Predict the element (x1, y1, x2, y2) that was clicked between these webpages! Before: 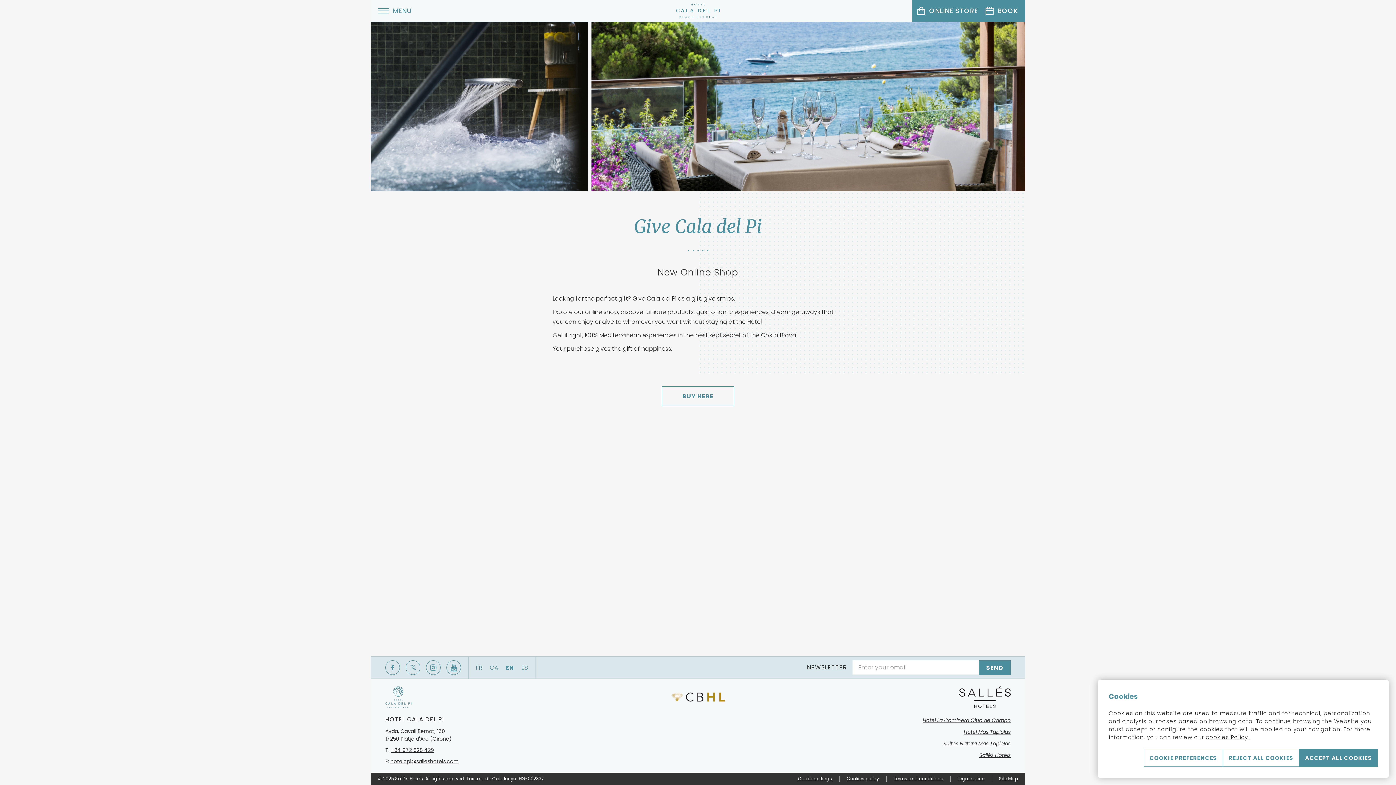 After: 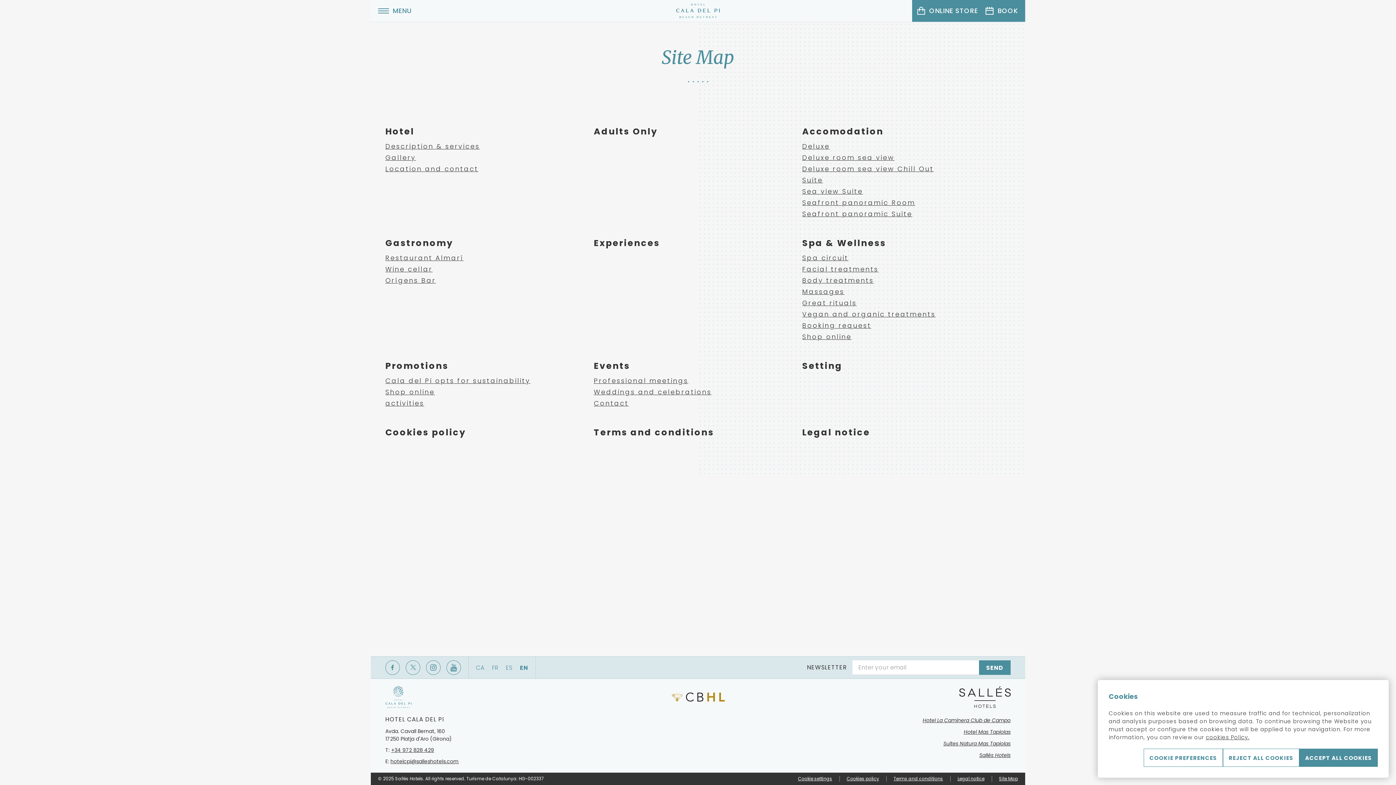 Action: bbox: (999, 776, 1018, 782) label: Site Map